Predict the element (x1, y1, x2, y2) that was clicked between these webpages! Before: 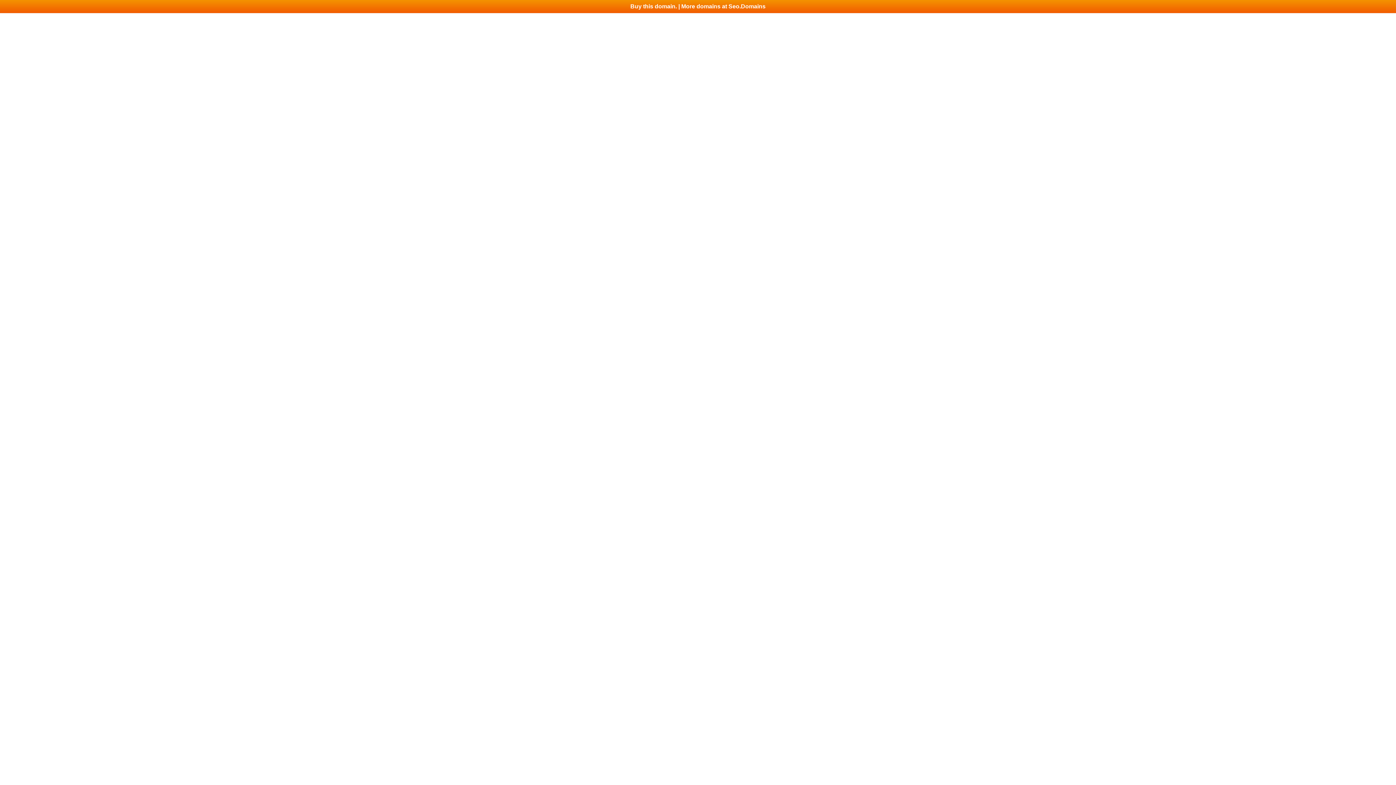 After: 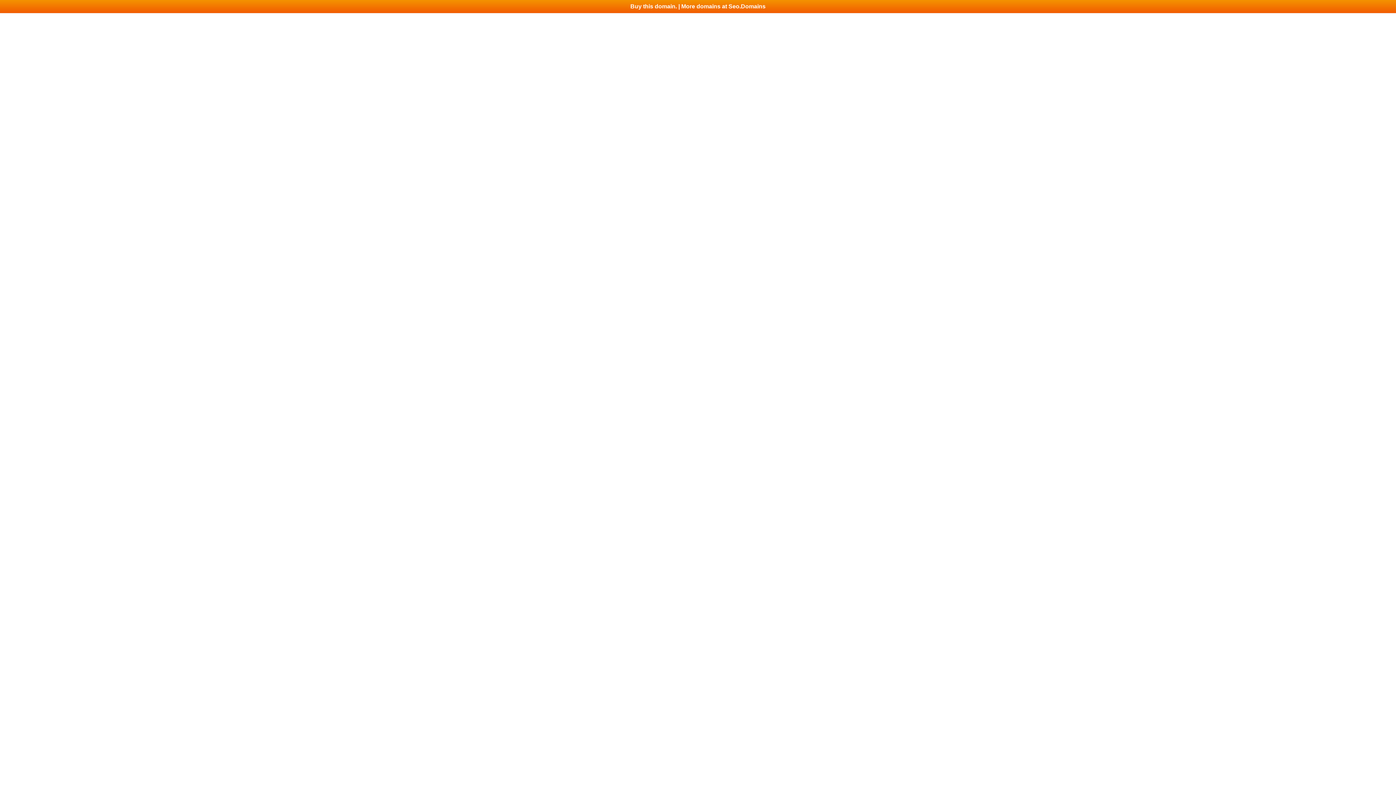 Action: label: Buy this domain. | More domains at Seo.Domains bbox: (0, 0, 1396, 13)